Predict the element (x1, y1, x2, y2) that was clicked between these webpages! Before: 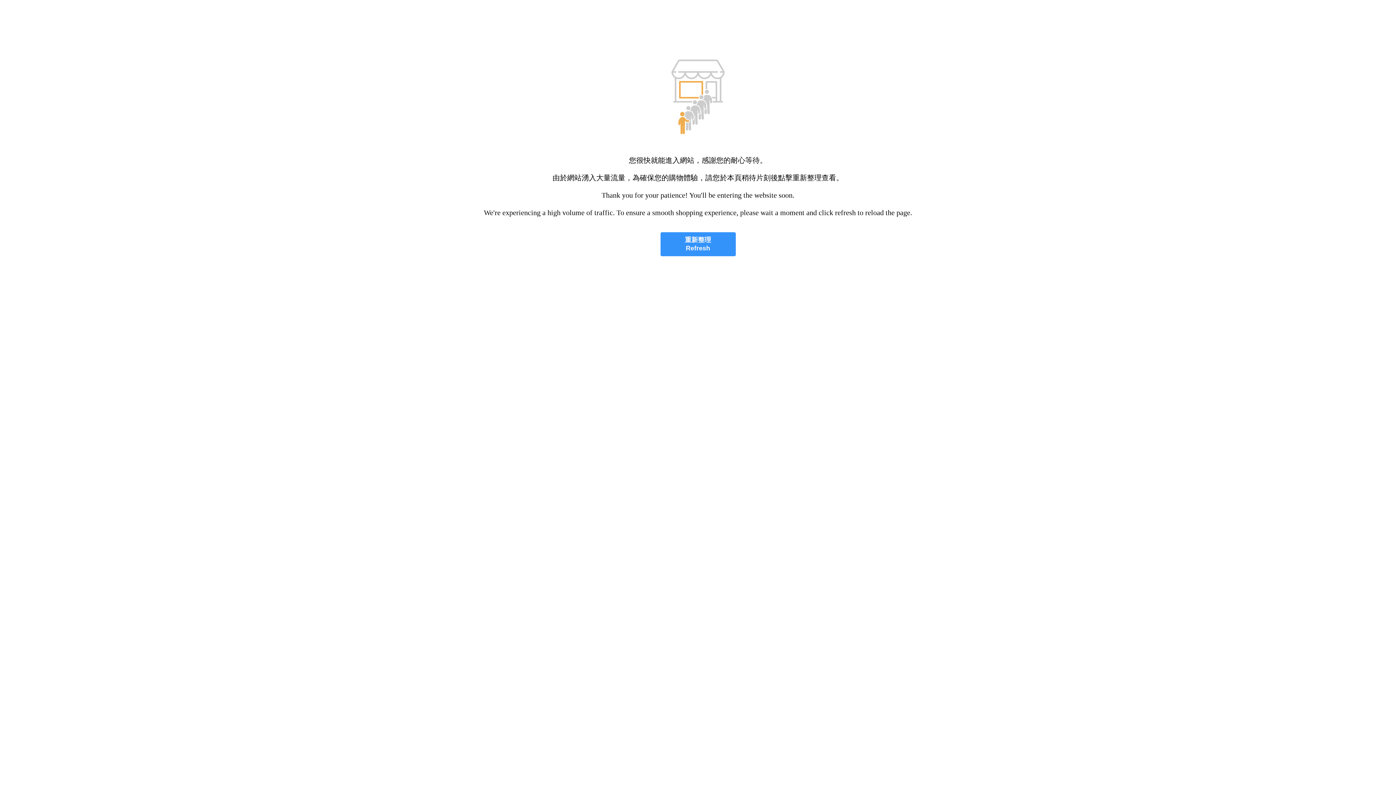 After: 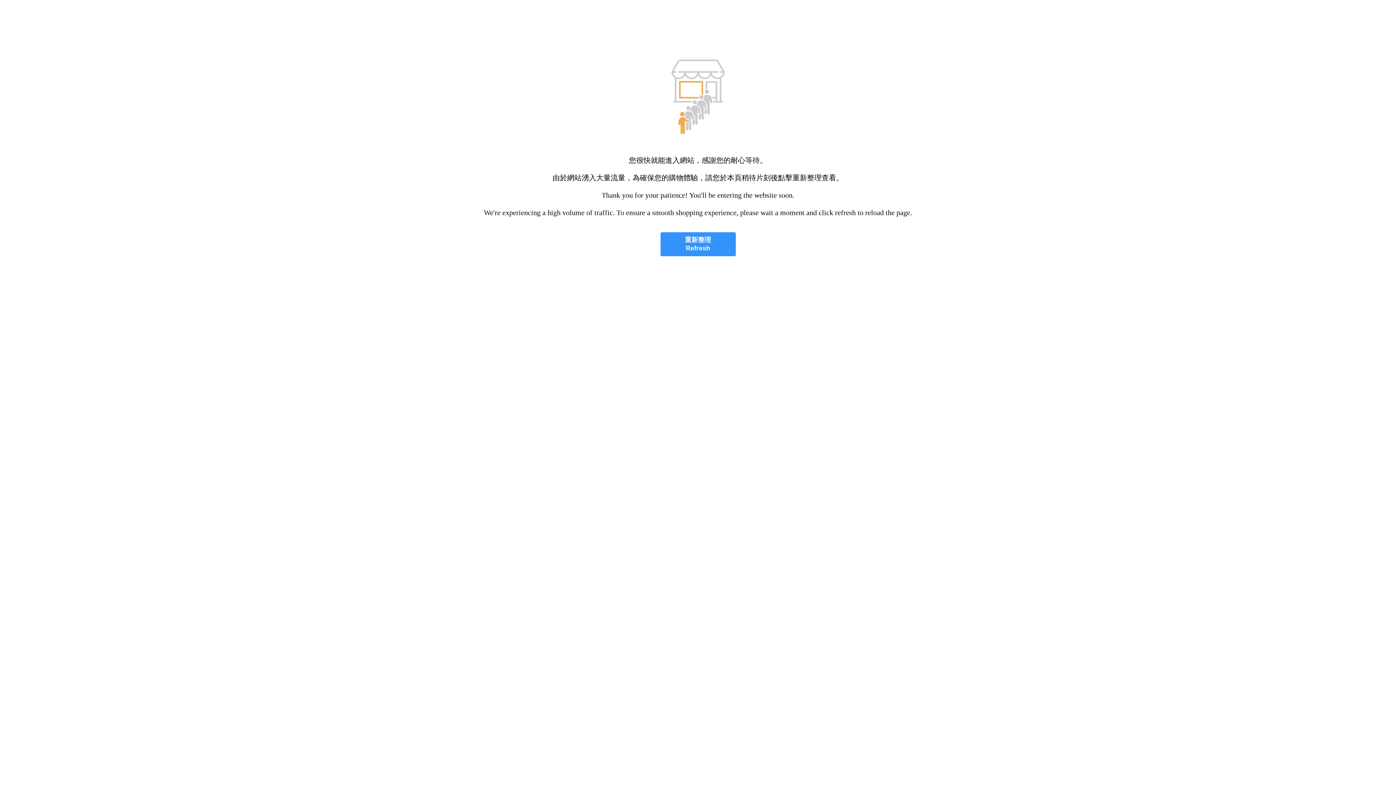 Action: bbox: (660, 232, 735, 256) label: 重新整理
Refresh